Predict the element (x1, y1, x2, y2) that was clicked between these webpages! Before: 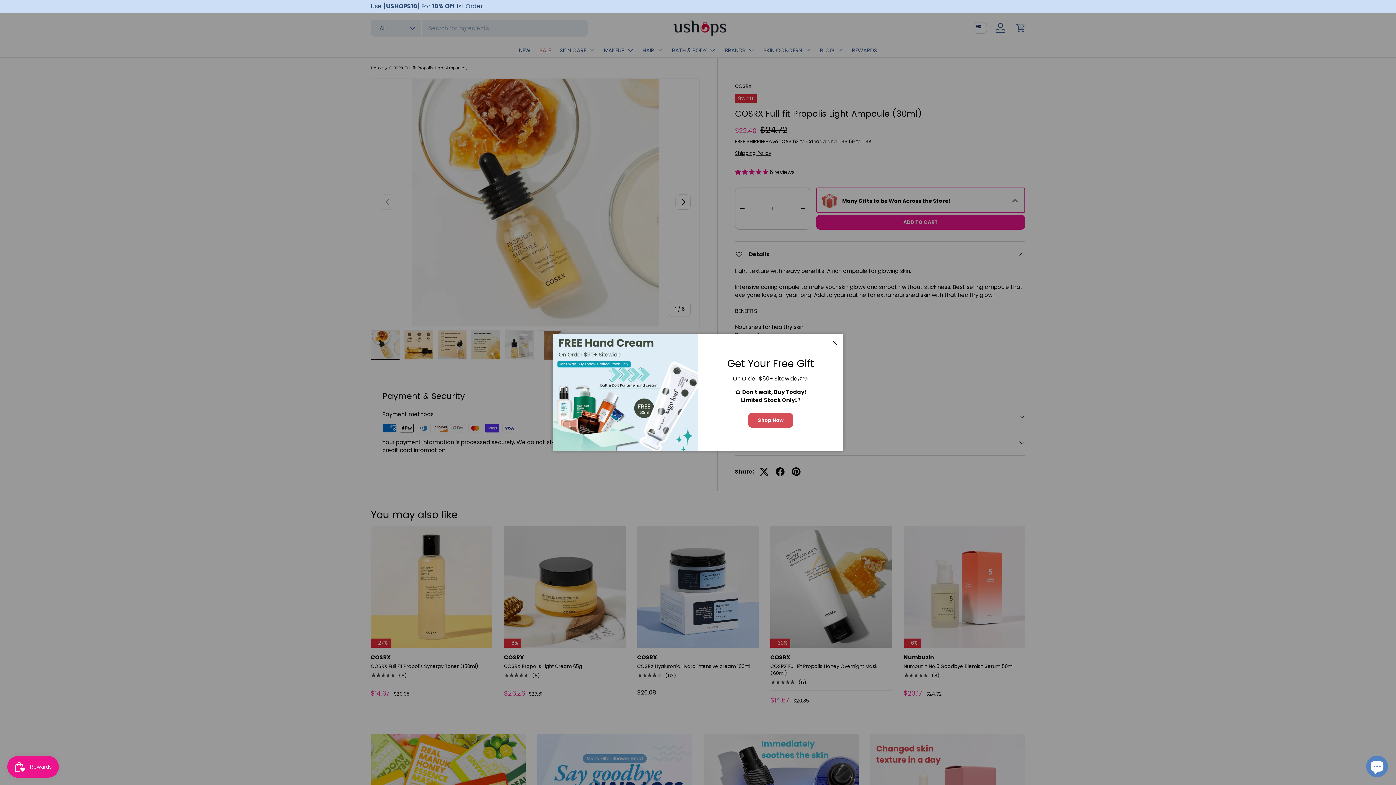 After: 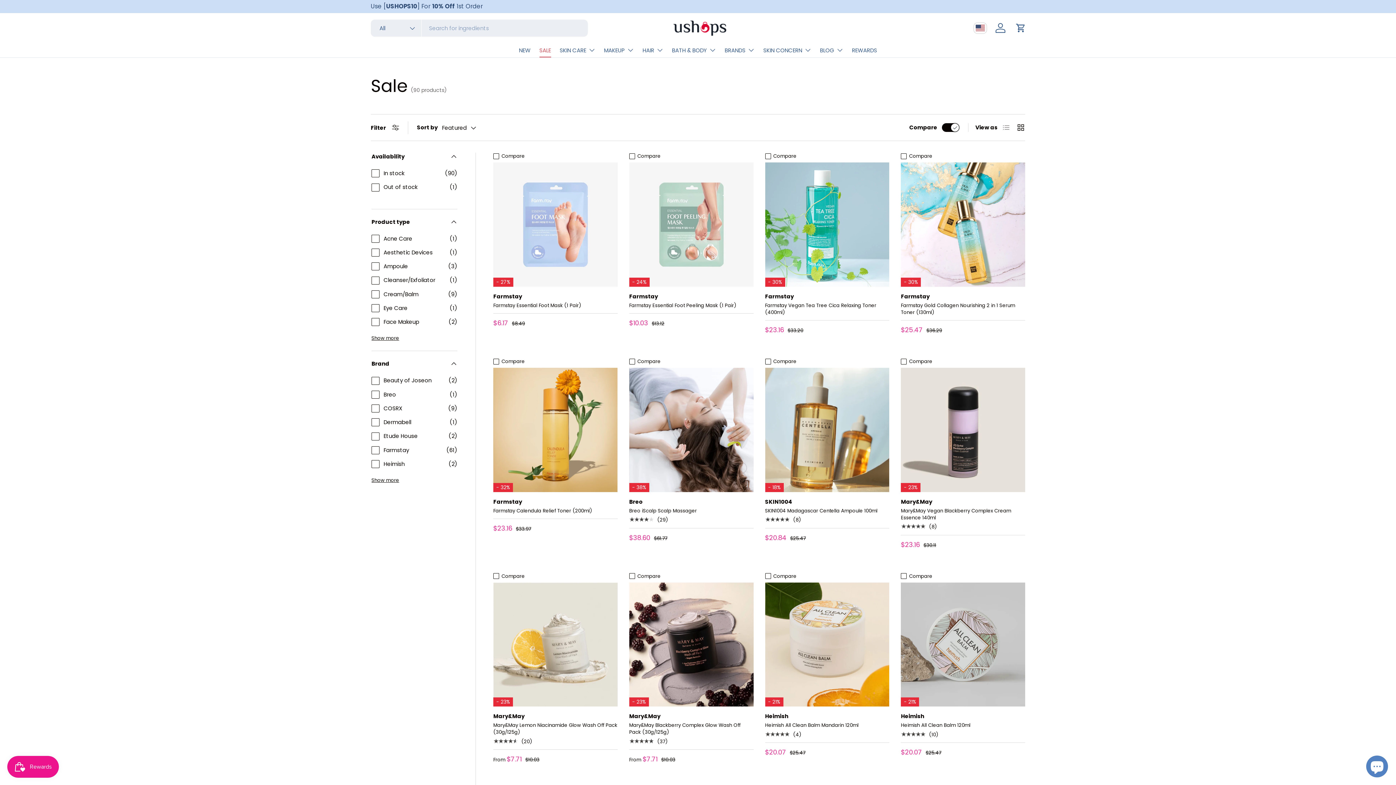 Action: label: Shop Now bbox: (748, 413, 793, 428)